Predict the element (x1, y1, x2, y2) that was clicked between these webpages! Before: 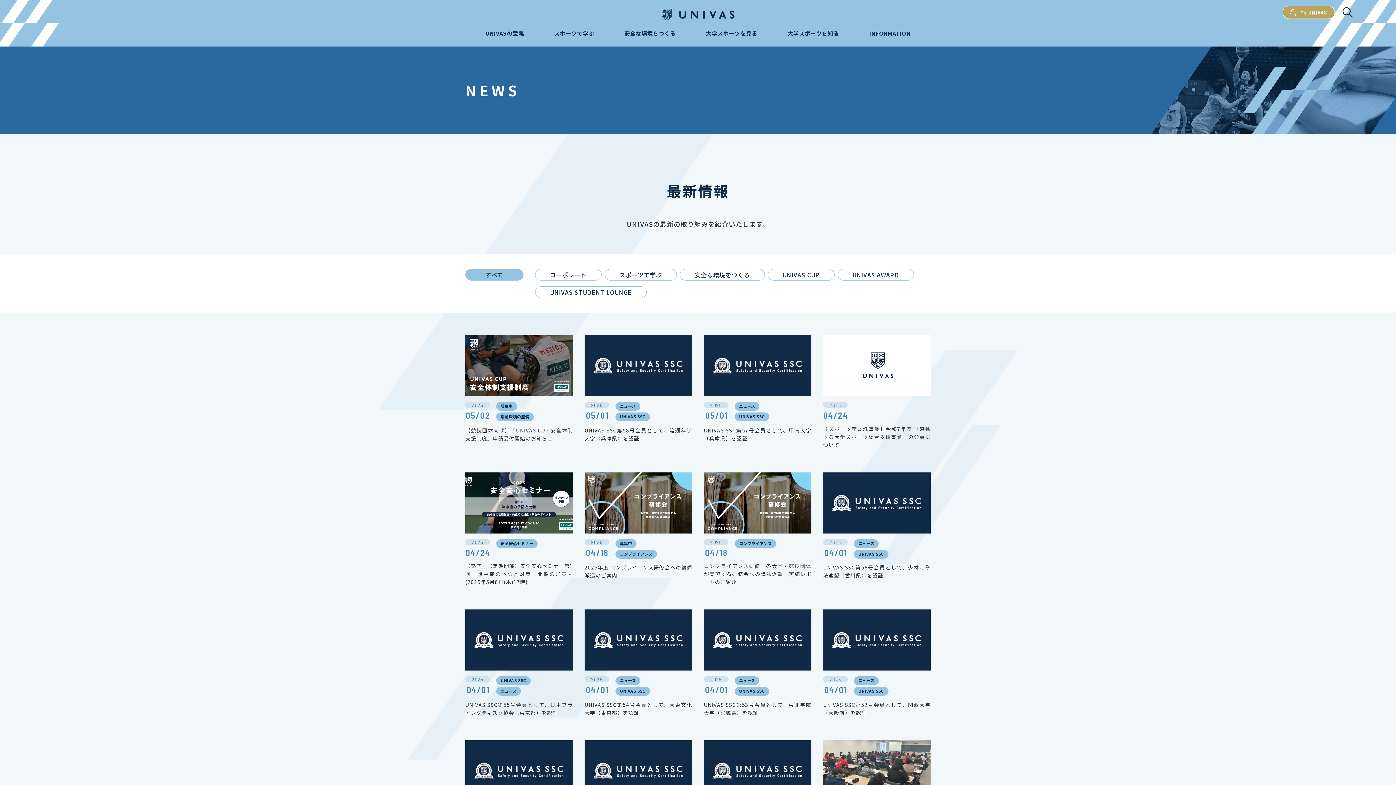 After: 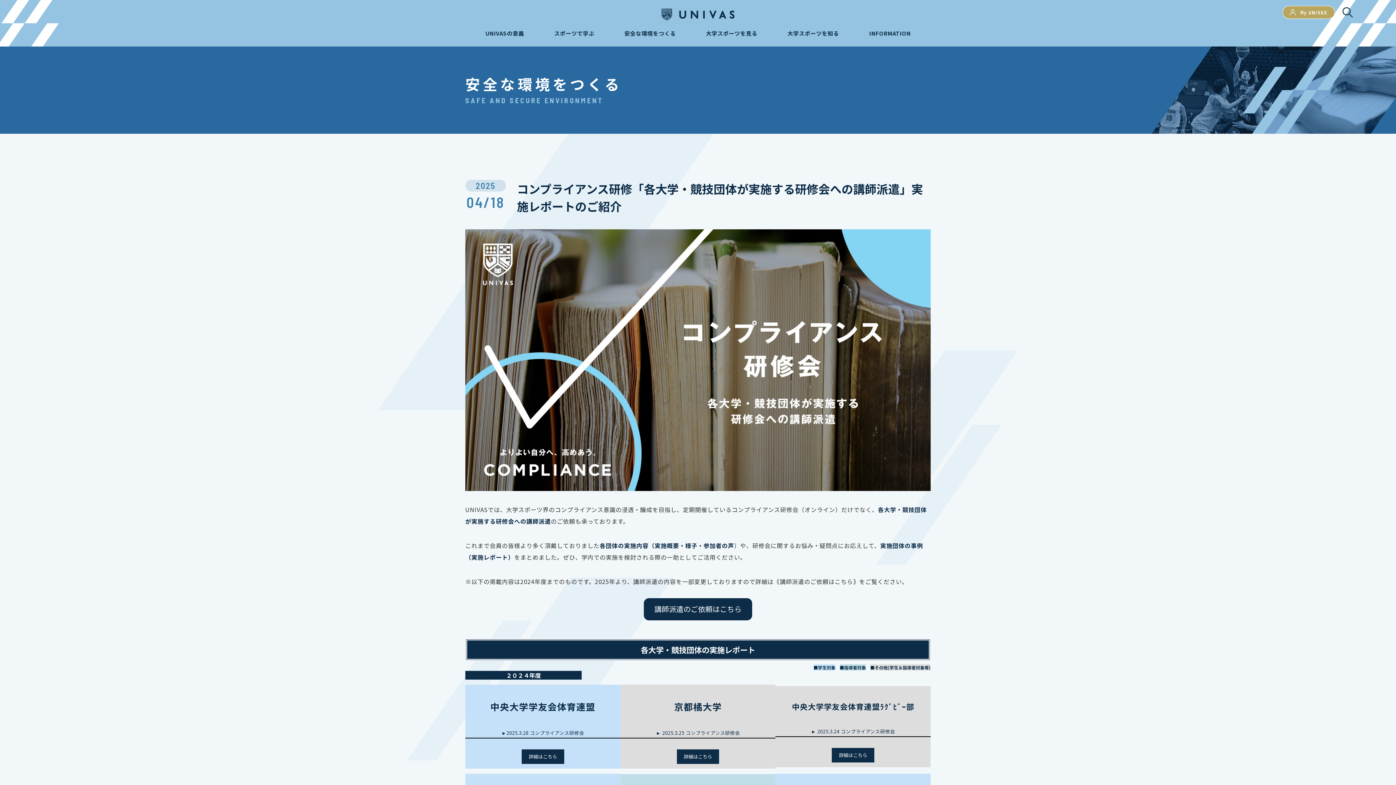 Action: label: 2025
04/18
コンプライアンス

コンプライアンス研修「各大学・競技団体が実施する研修会への講師派遣」実施レポートのご紹介 bbox: (704, 472, 811, 586)